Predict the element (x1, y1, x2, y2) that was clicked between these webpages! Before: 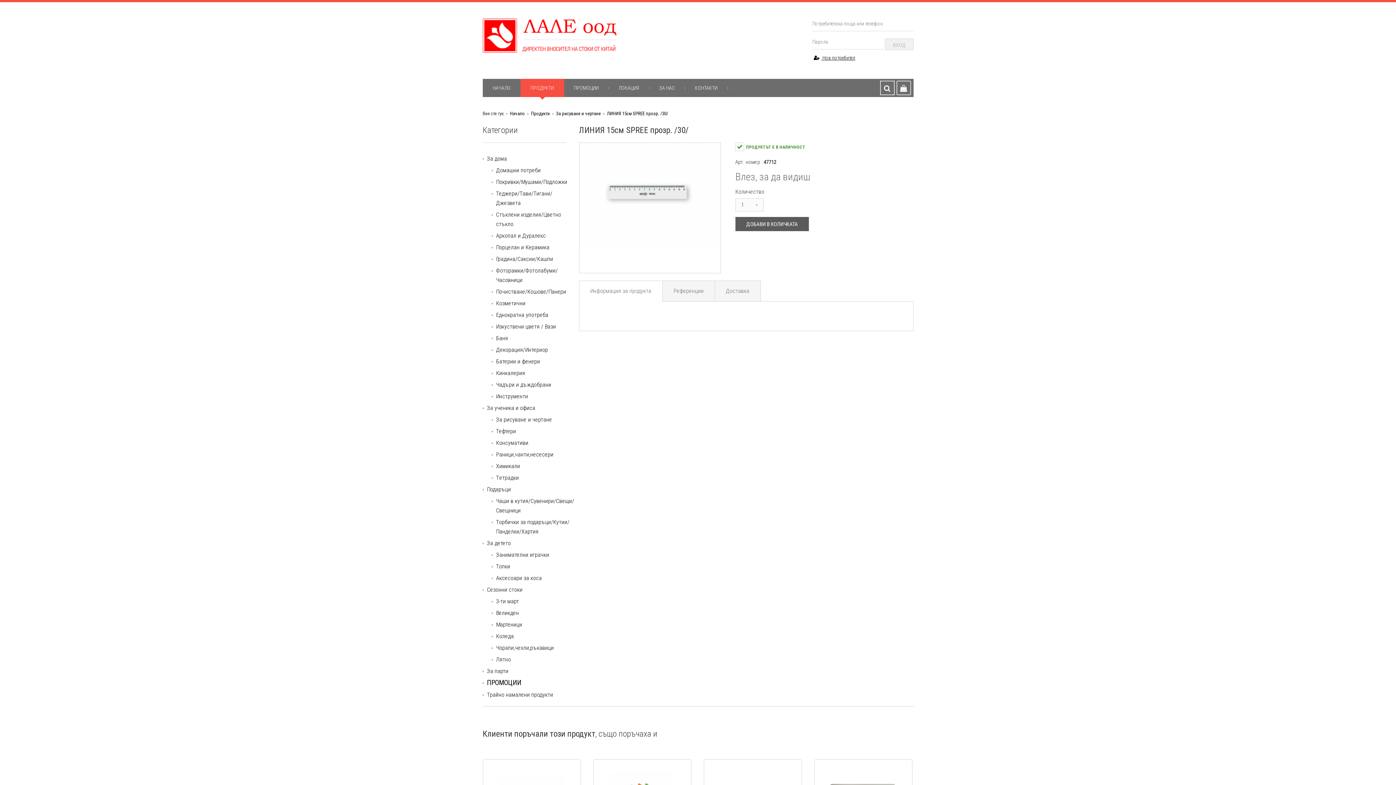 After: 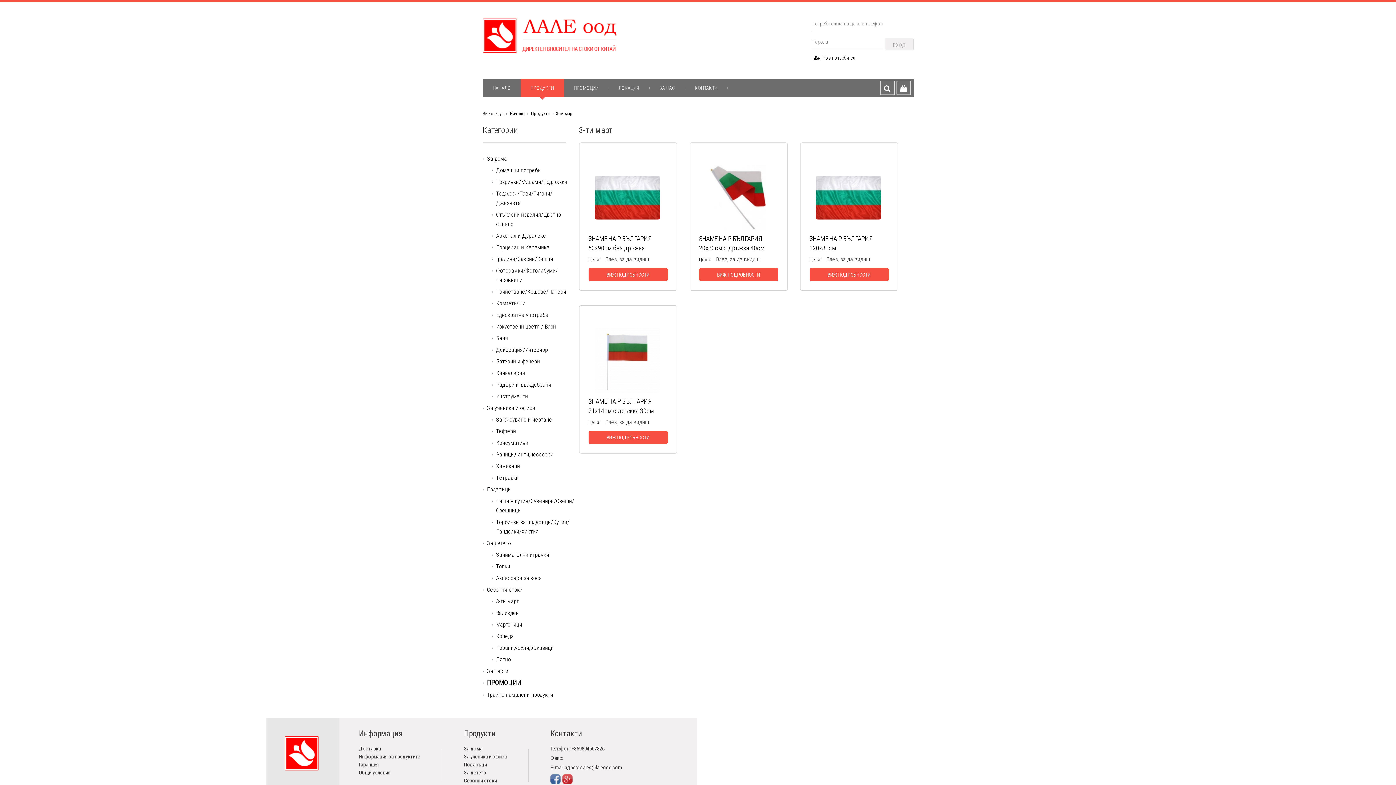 Action: bbox: (491, 596, 575, 607) label: 3-ти март